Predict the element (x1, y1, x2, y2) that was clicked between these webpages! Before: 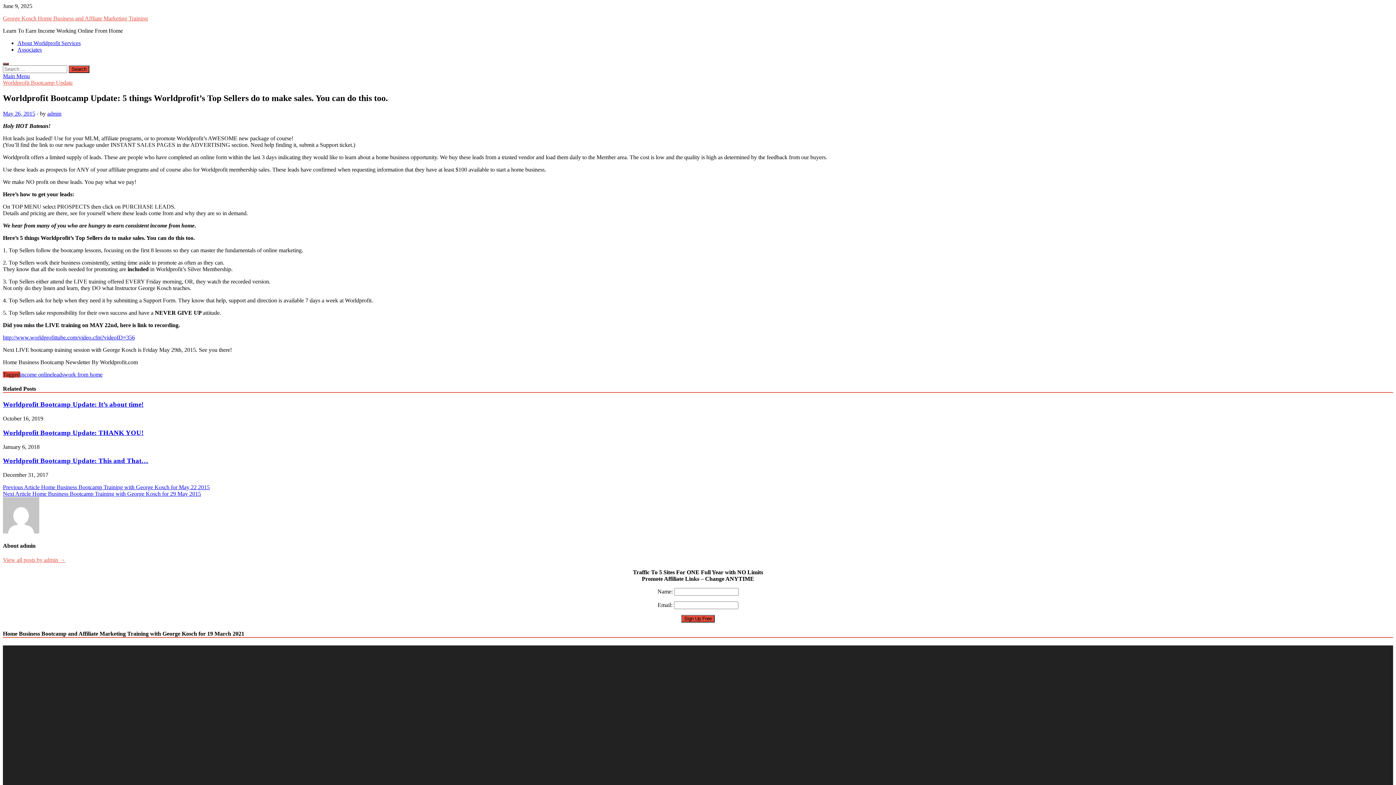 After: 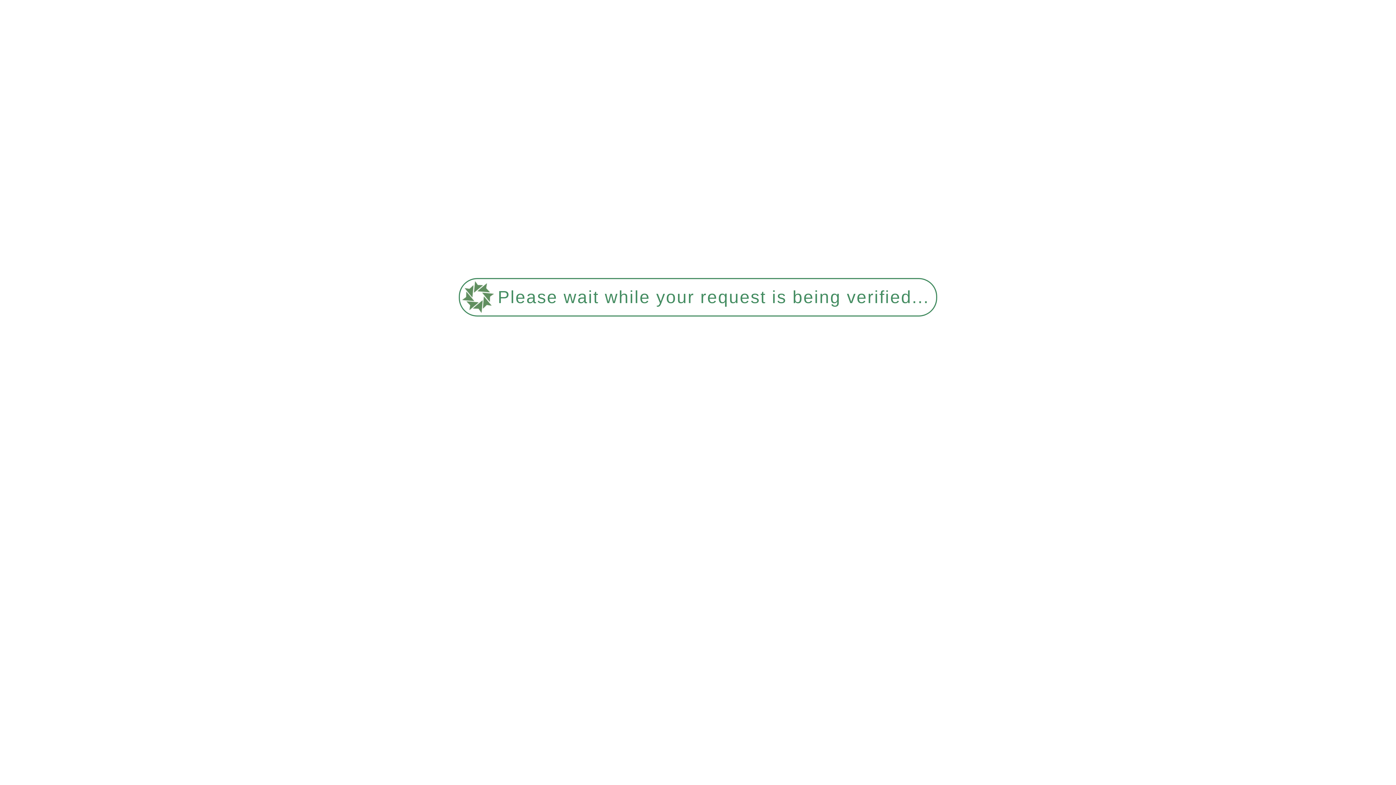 Action: label: Worldprofit Bootcamp Update: THANK YOU! bbox: (2, 429, 143, 436)